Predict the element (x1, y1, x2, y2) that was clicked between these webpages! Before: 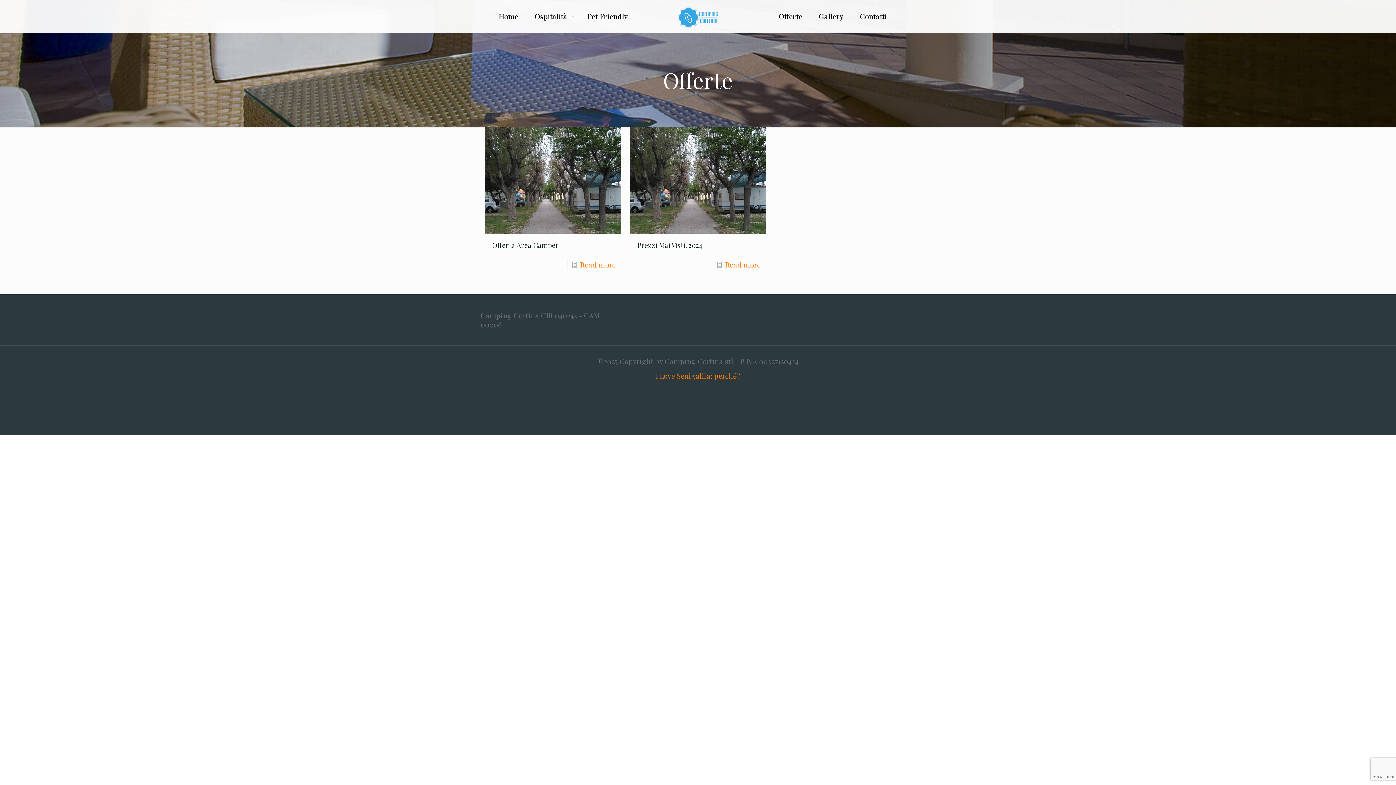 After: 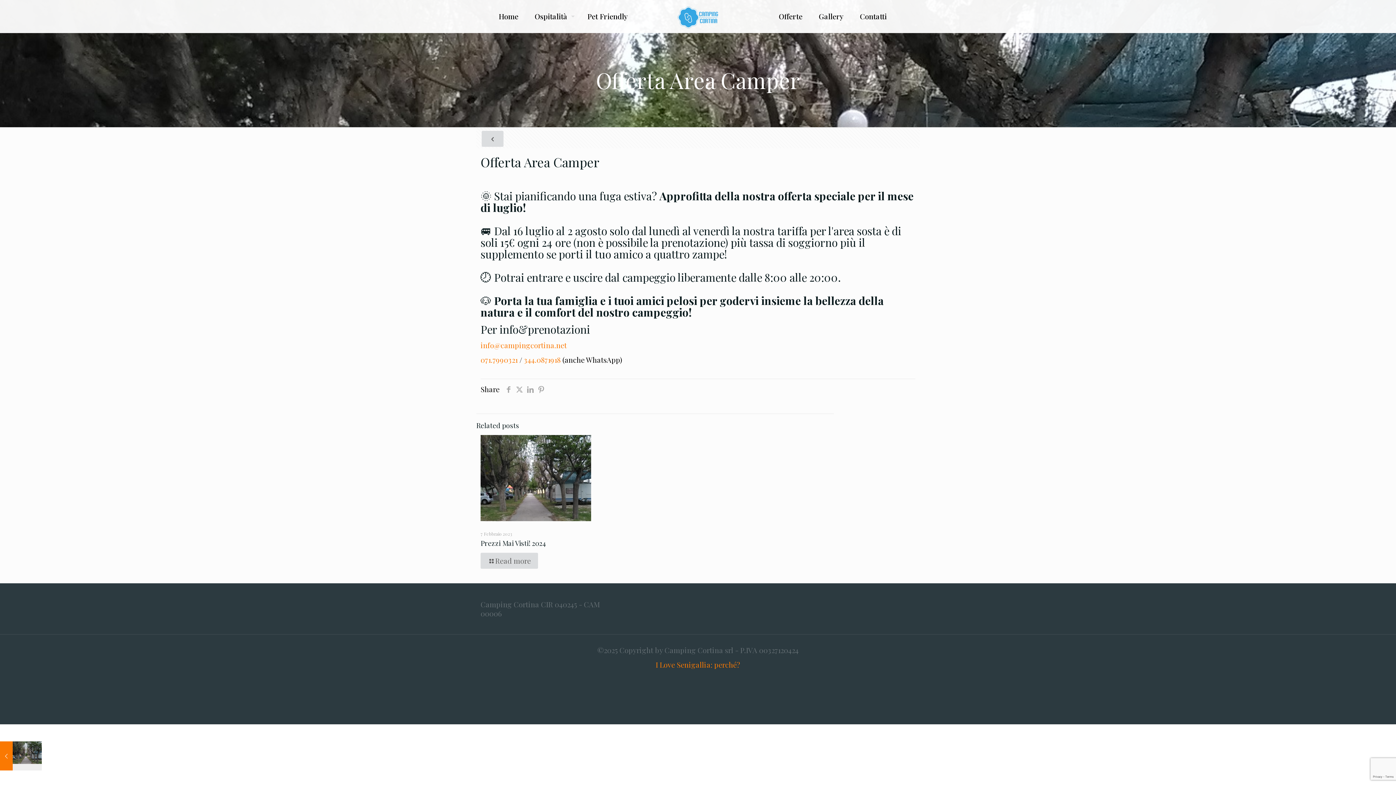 Action: bbox: (580, 259, 615, 269) label: Read more